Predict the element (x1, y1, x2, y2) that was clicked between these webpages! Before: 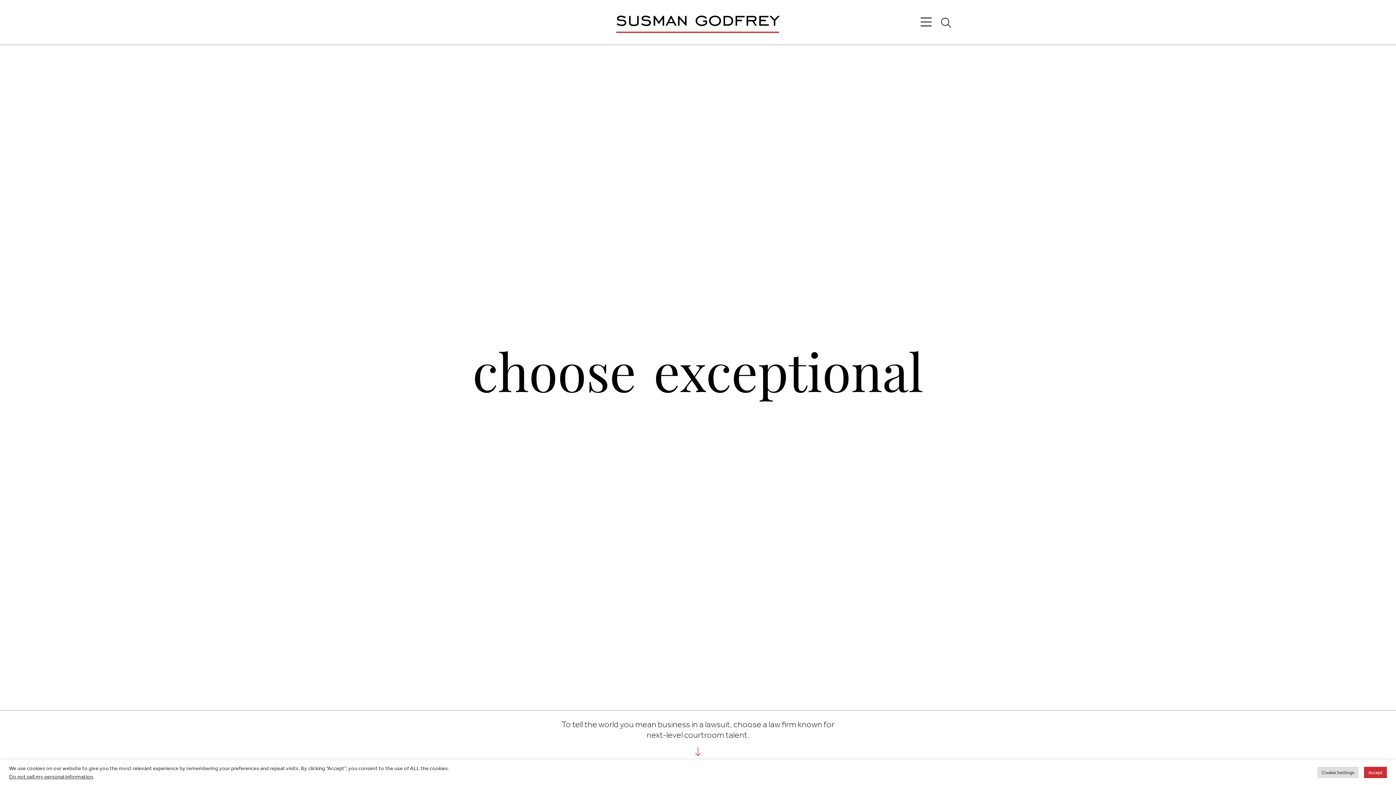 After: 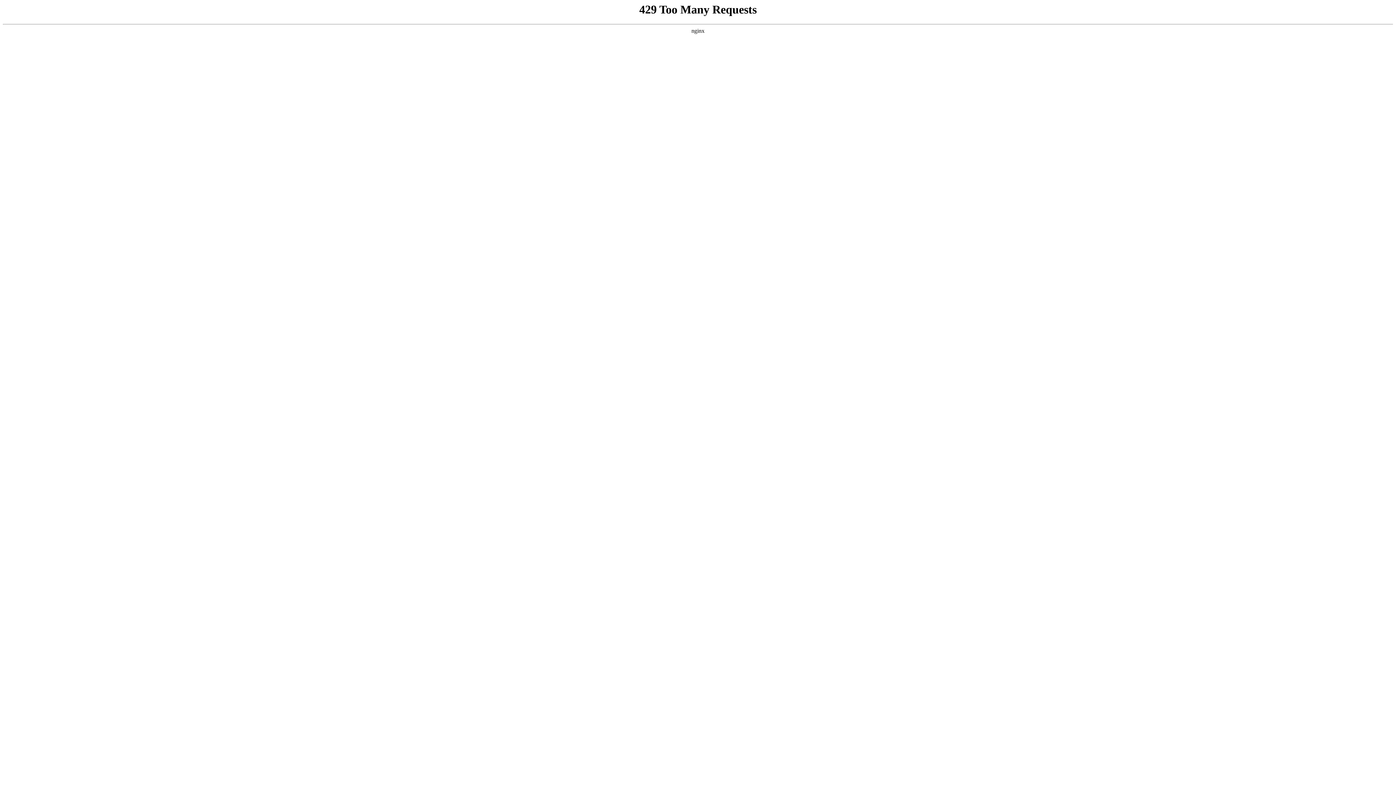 Action: bbox: (616, 11, 780, 32)